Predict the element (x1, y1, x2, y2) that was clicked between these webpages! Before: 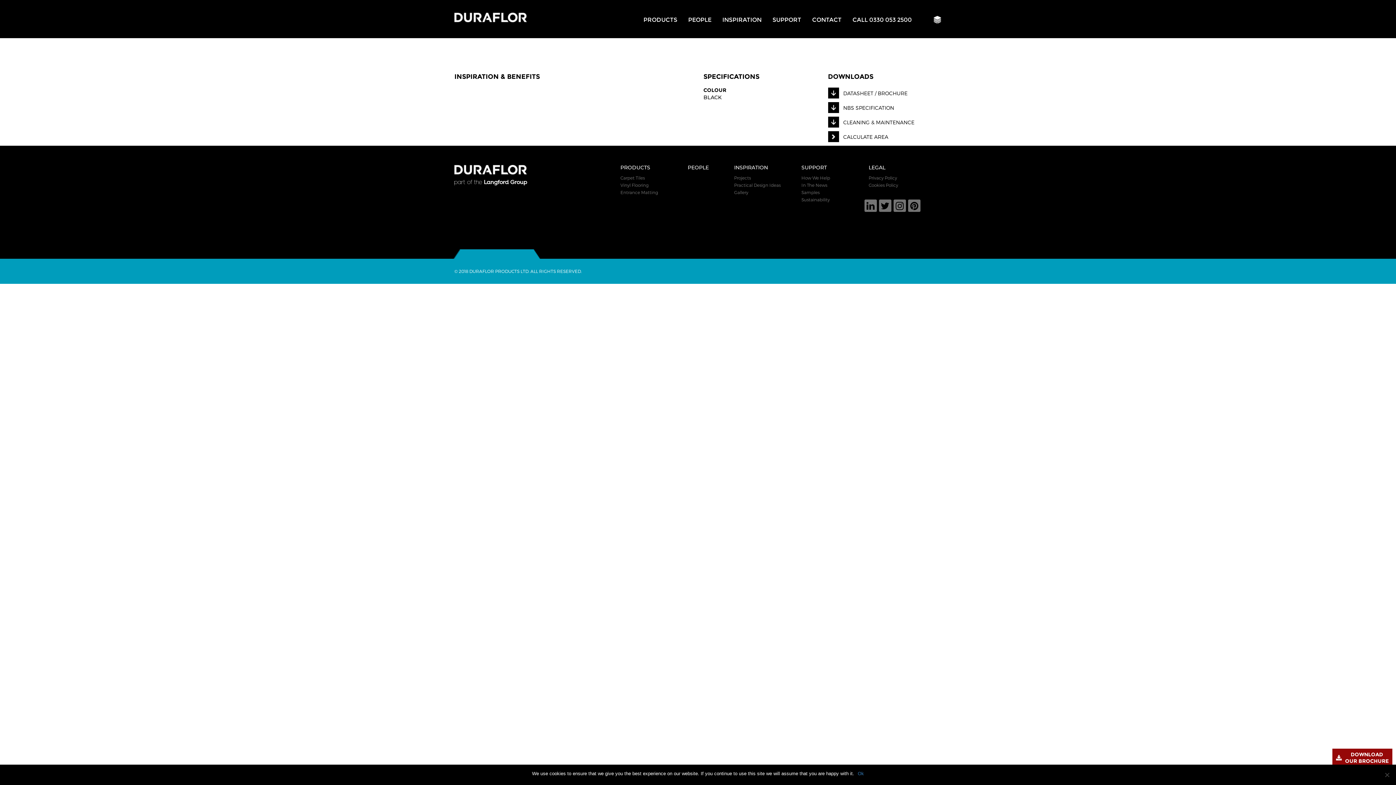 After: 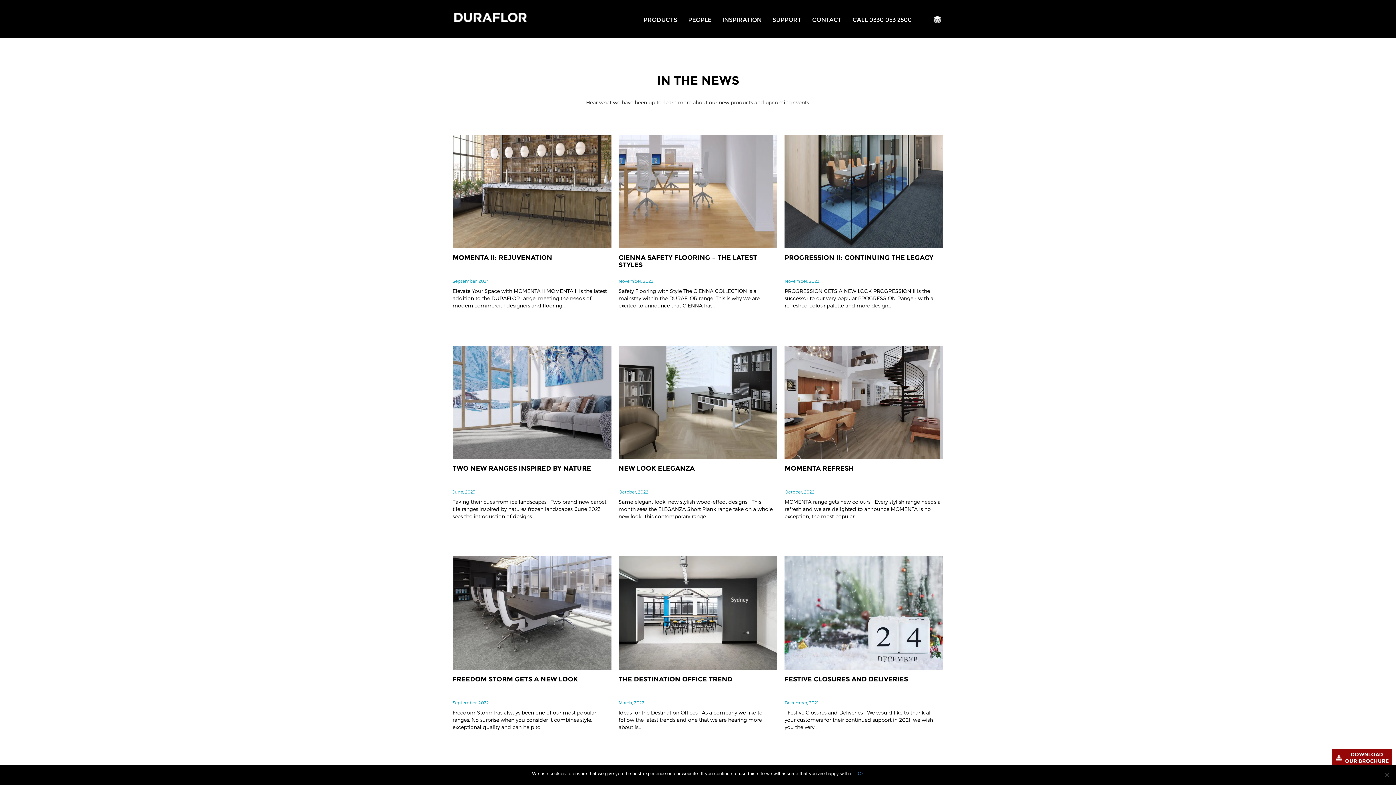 Action: bbox: (801, 182, 827, 187) label: In The News